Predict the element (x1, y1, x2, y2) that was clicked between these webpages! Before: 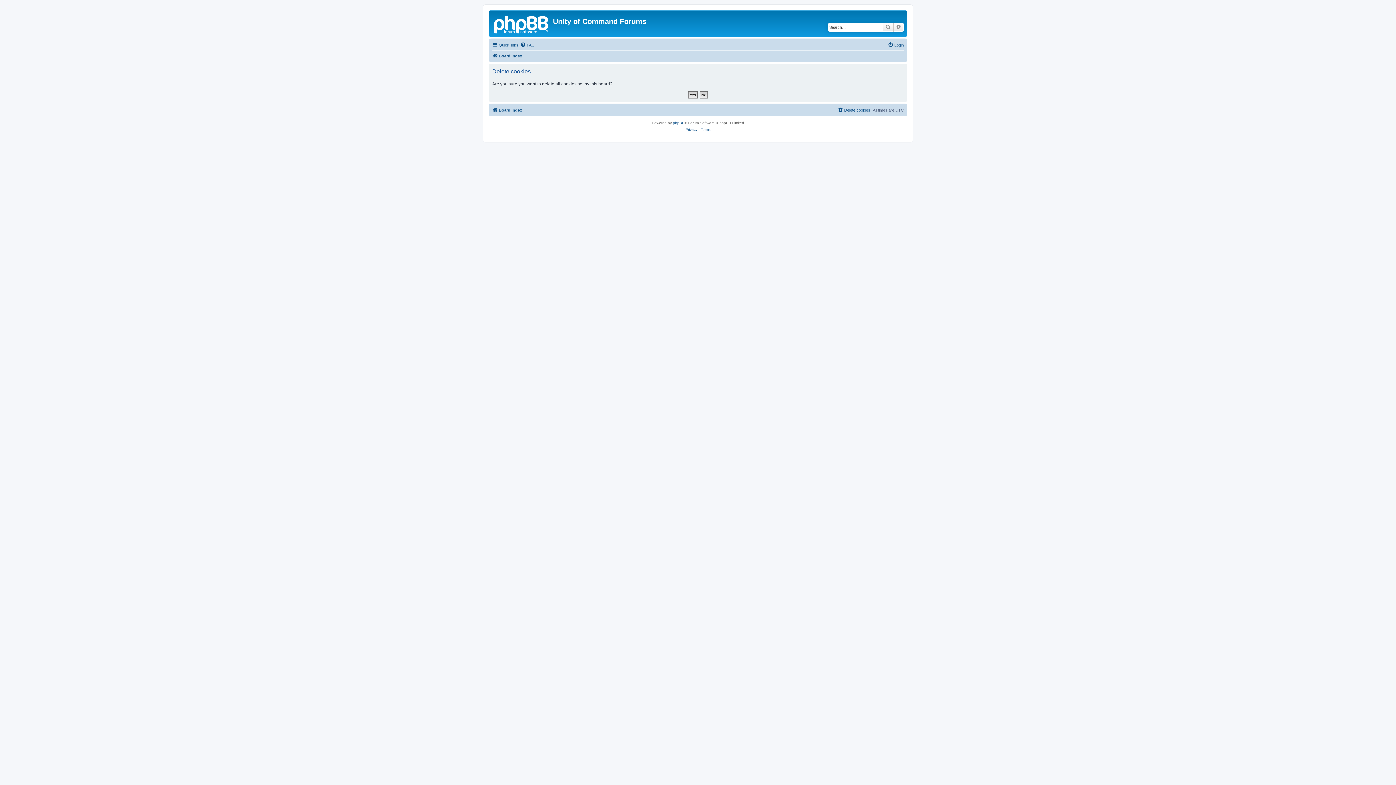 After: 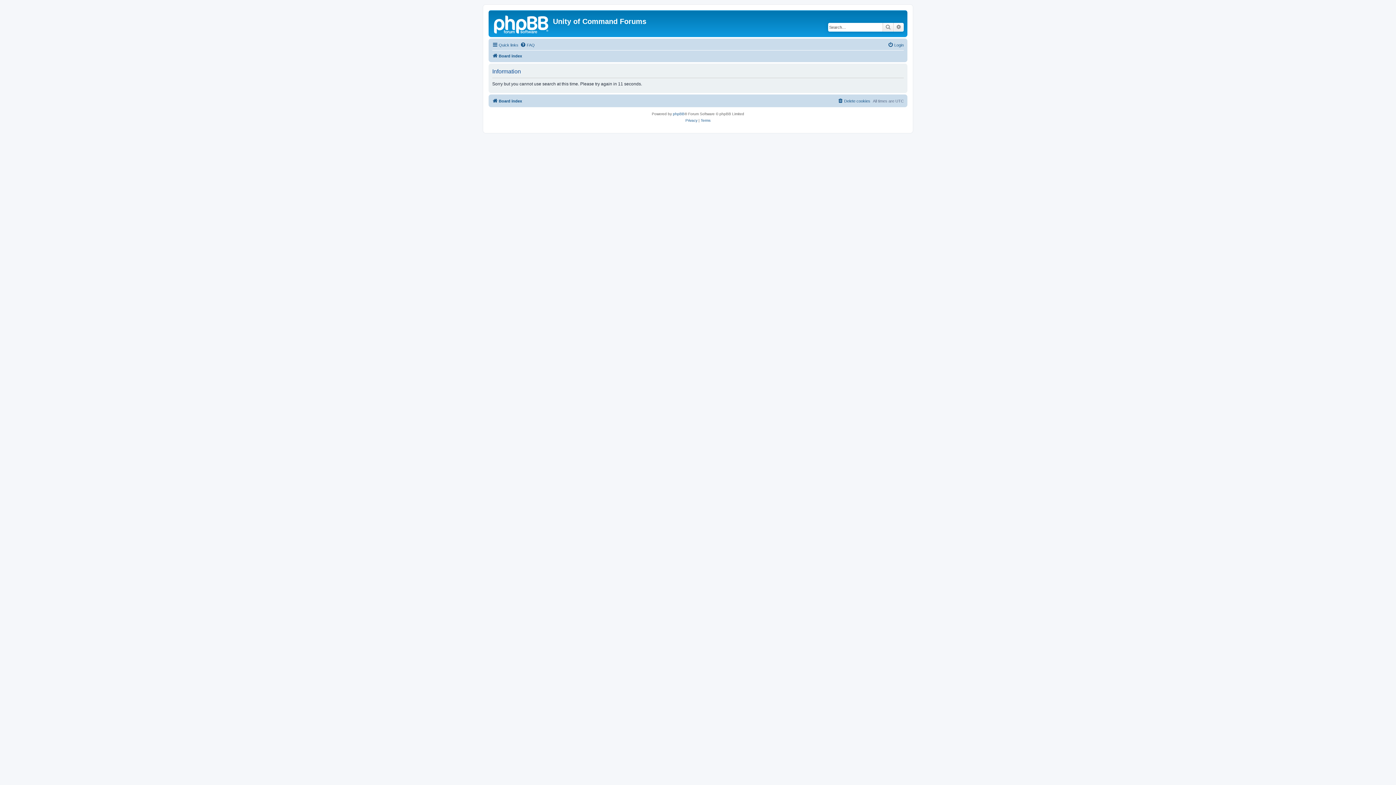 Action: bbox: (893, 22, 904, 31) label: Advanced search